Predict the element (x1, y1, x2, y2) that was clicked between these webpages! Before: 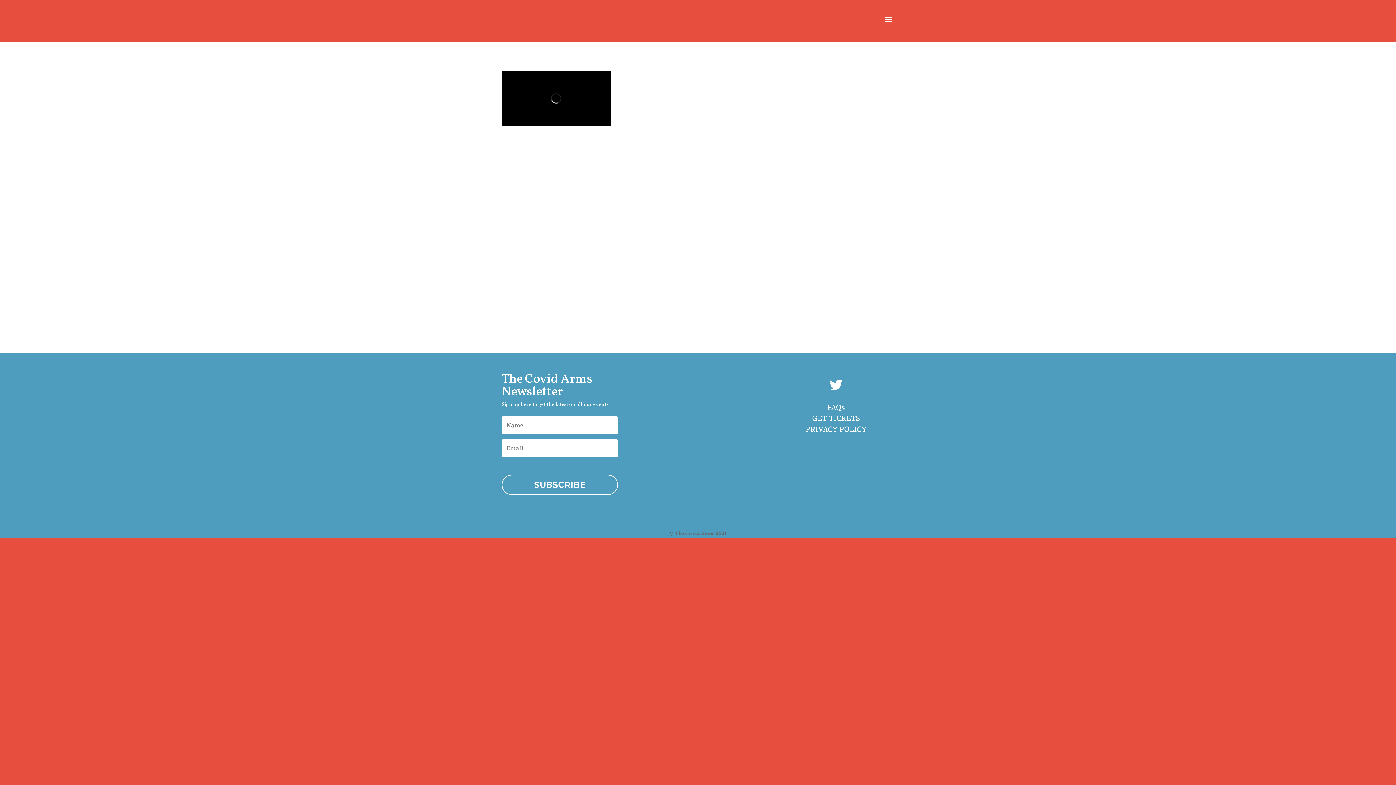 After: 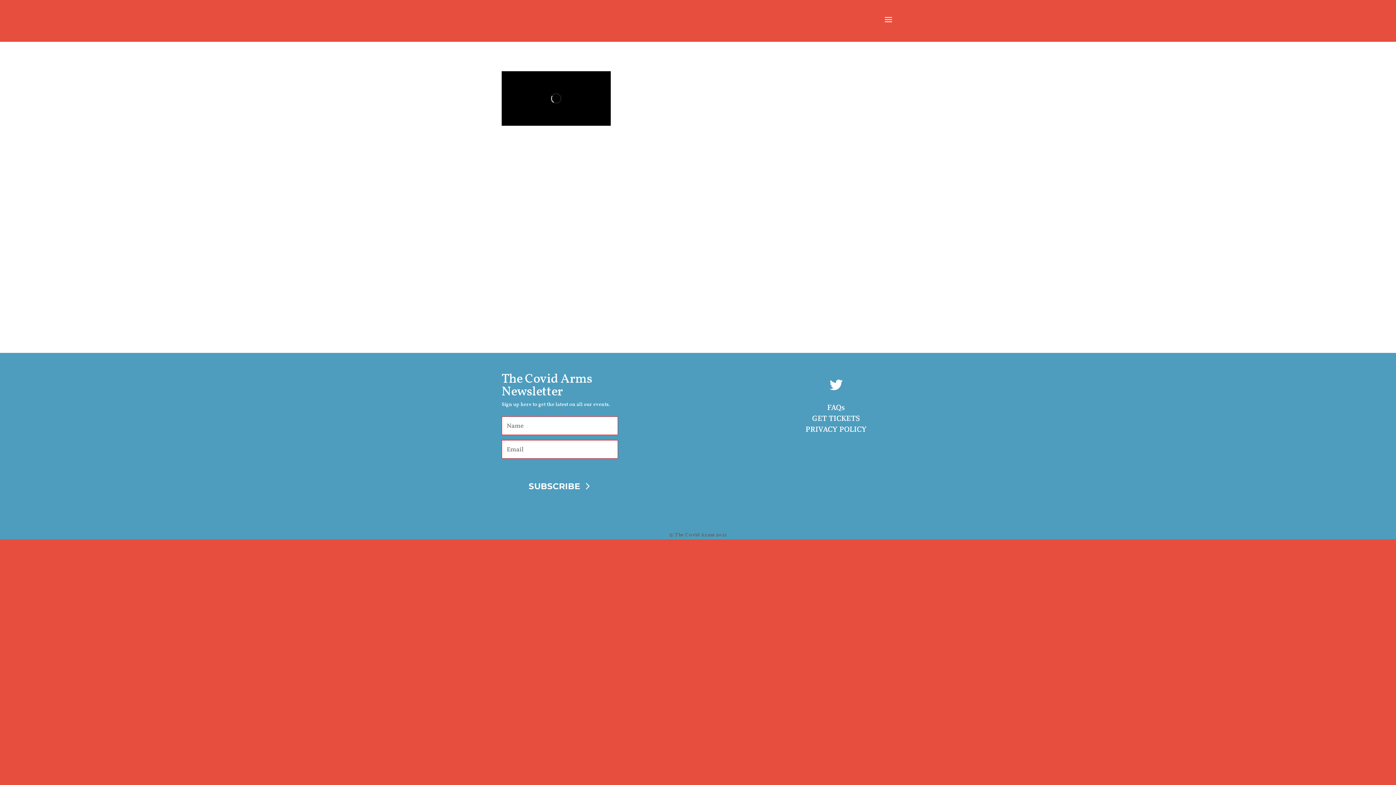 Action: label: SUBSCRIBE bbox: (501, 474, 618, 495)